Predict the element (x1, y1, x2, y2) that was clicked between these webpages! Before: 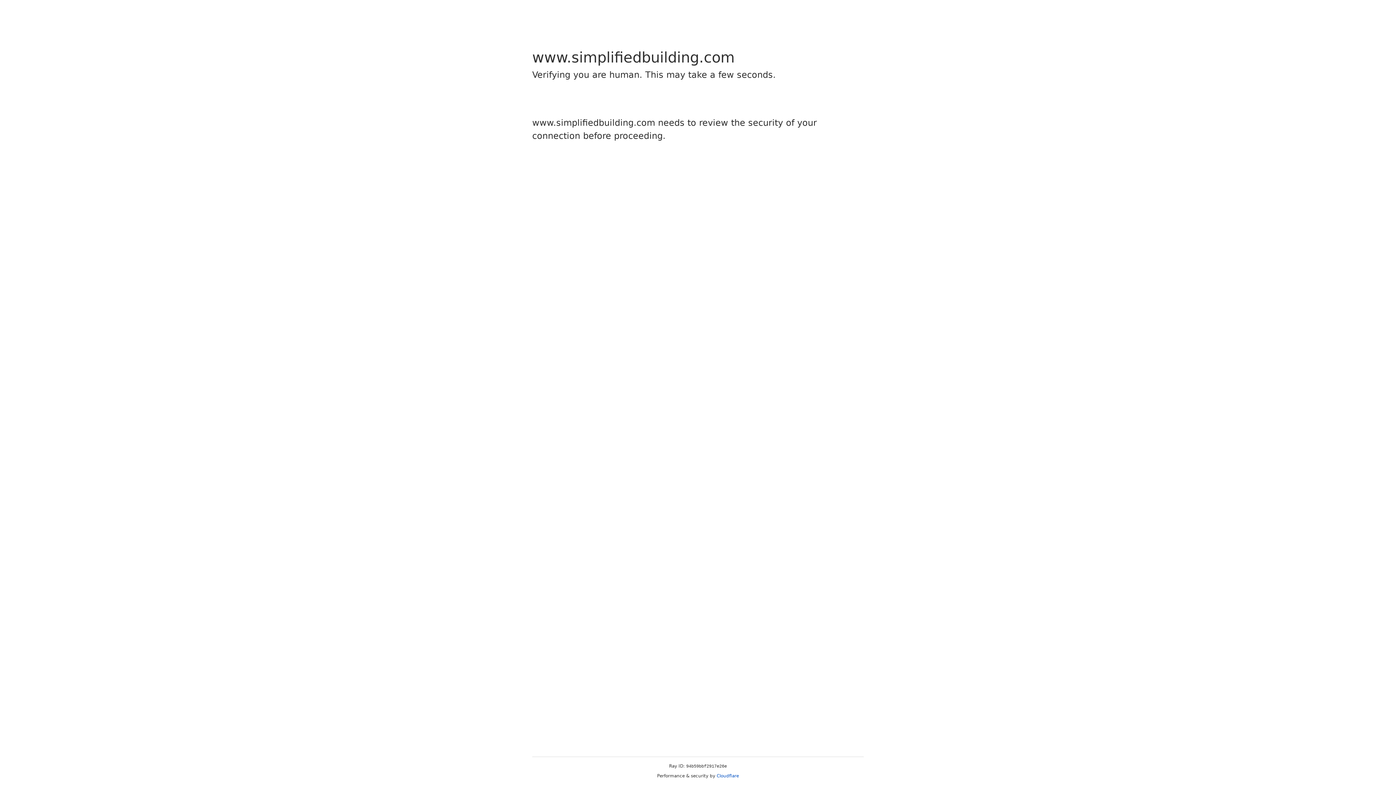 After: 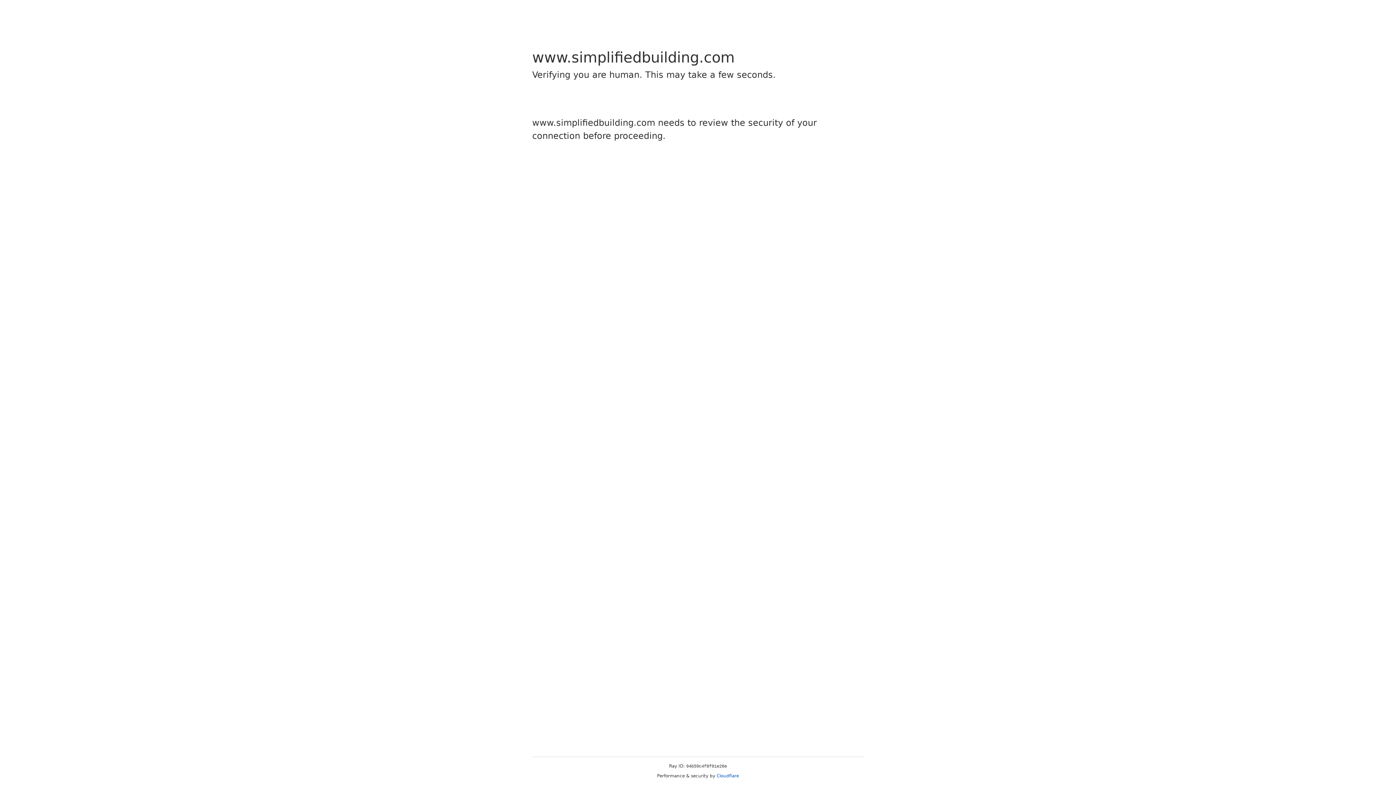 Action: label: Cloudflare bbox: (716, 773, 739, 778)